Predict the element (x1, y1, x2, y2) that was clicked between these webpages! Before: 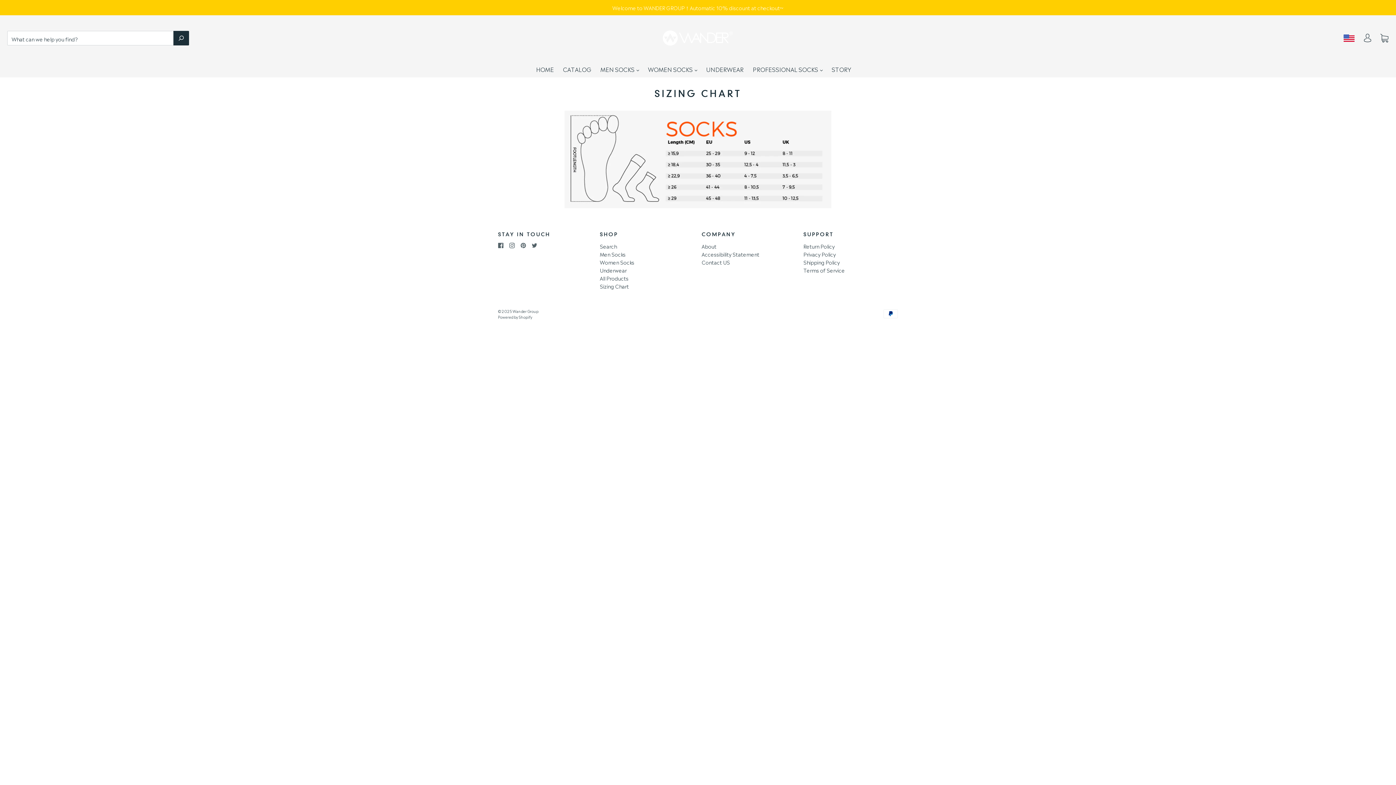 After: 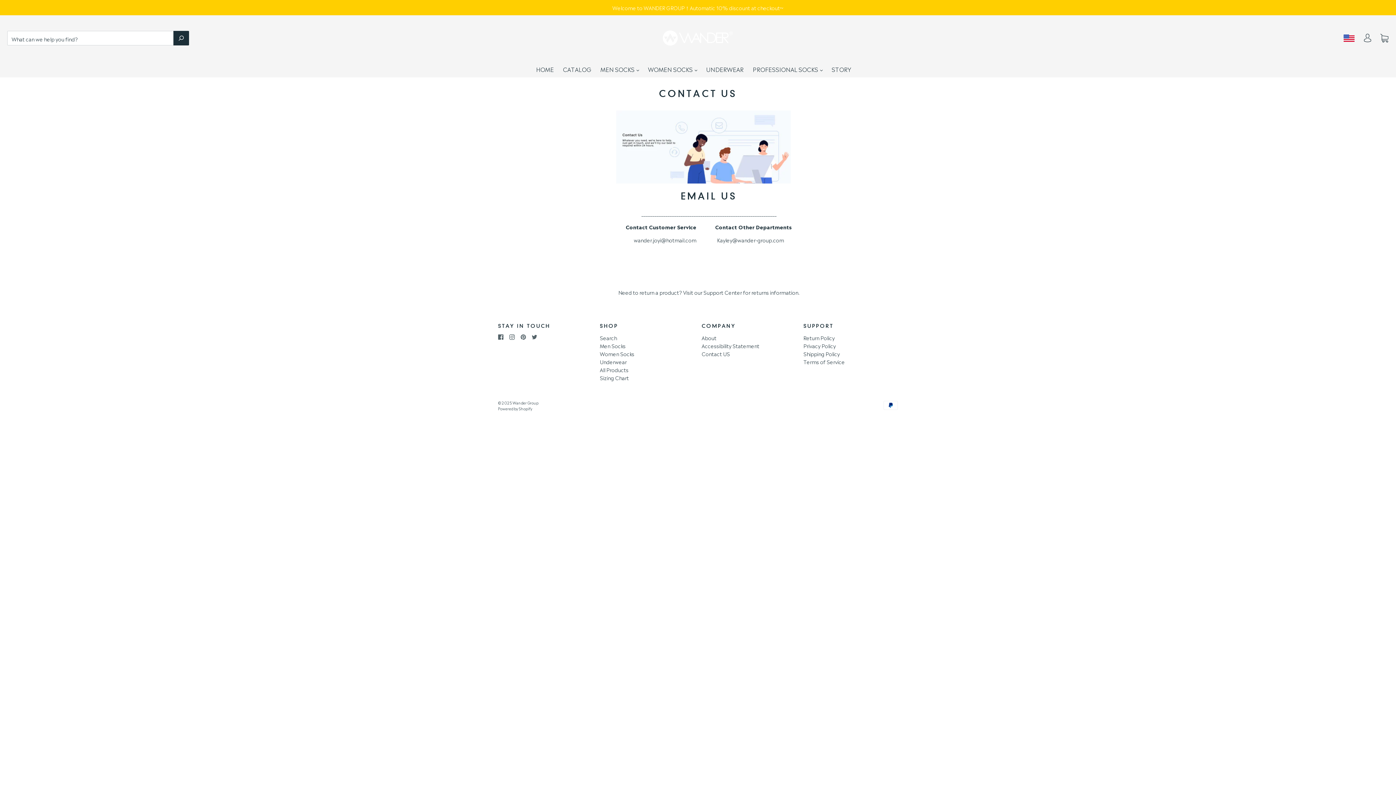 Action: label: Contact US bbox: (701, 258, 730, 265)